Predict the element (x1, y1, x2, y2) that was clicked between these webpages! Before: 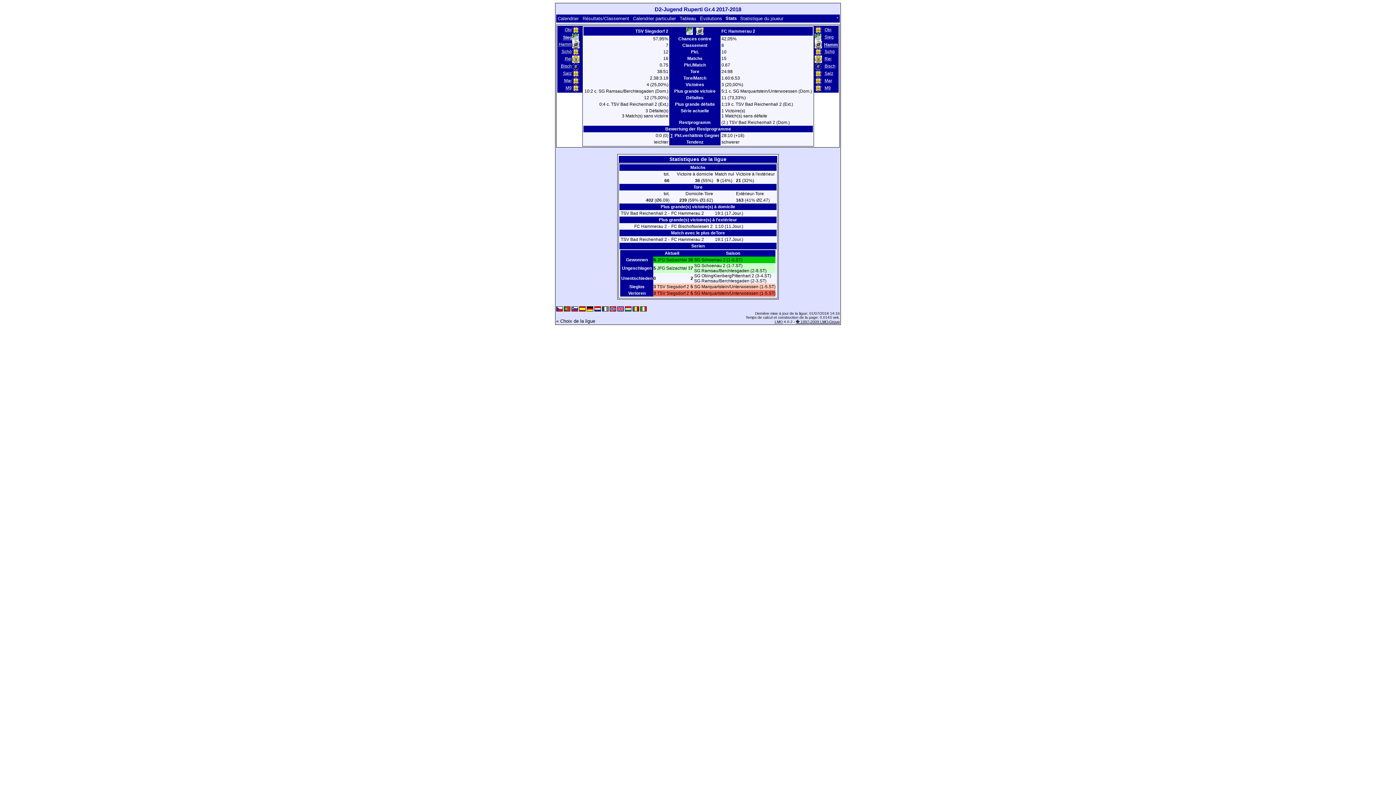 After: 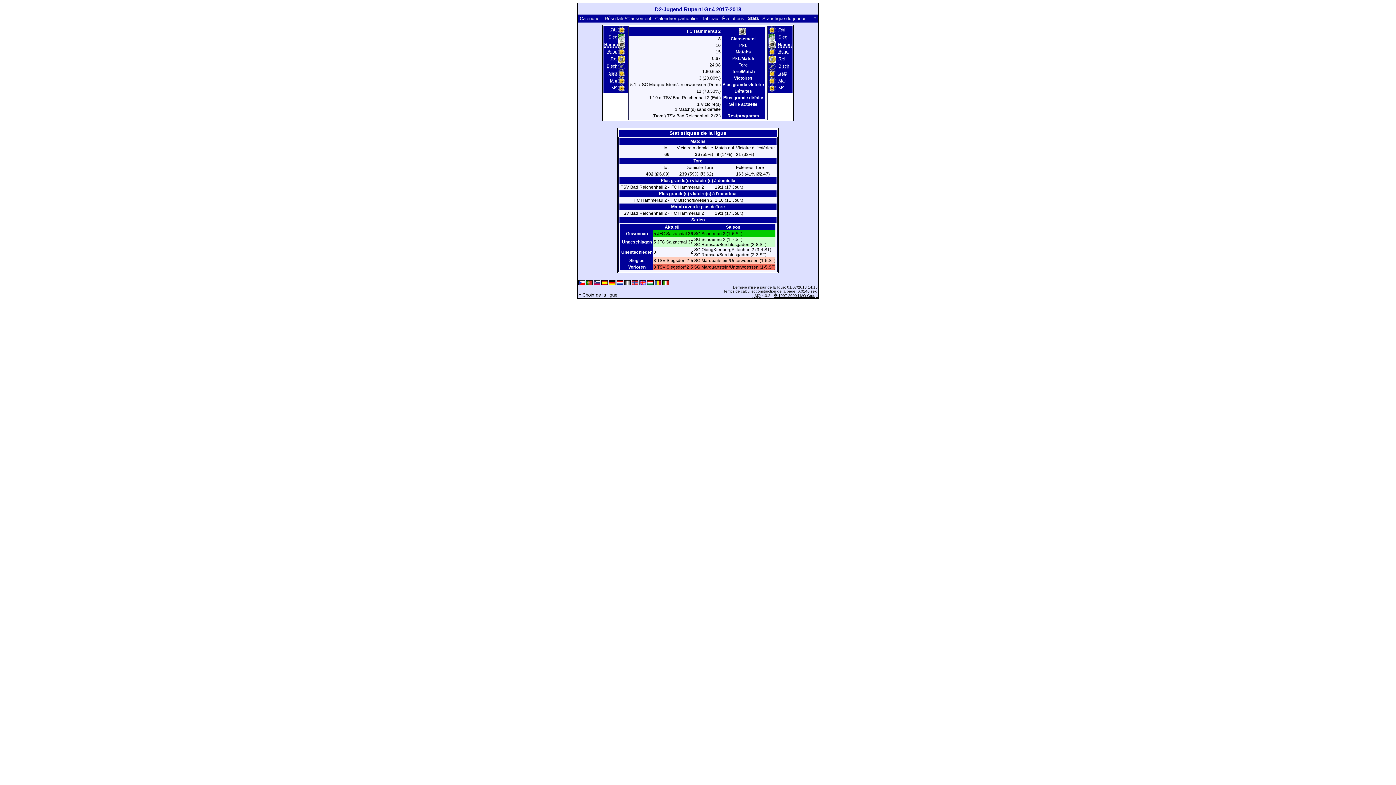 Action: bbox: (558, 41, 572, 47) label: Hamm